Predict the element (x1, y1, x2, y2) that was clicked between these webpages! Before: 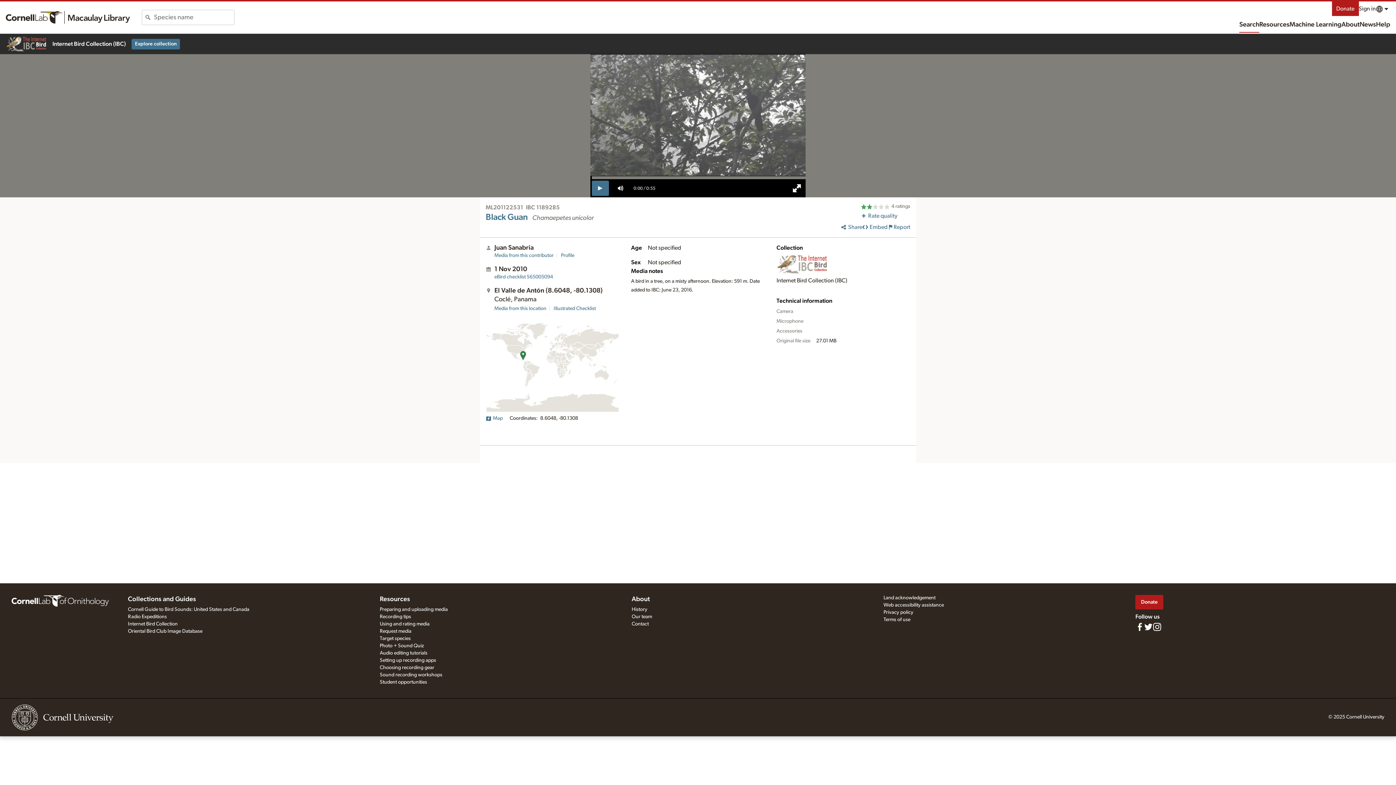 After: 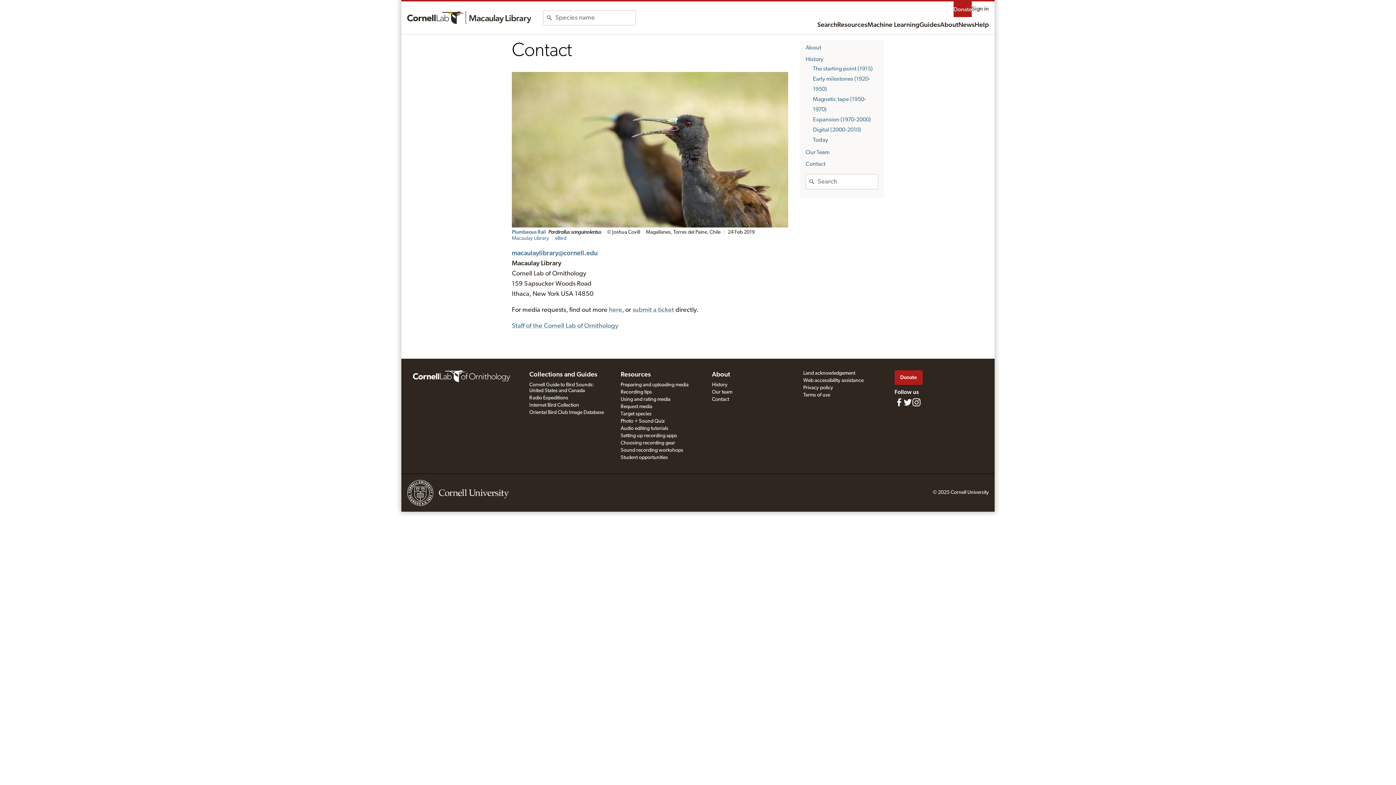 Action: label: Contact bbox: (631, 621, 648, 626)